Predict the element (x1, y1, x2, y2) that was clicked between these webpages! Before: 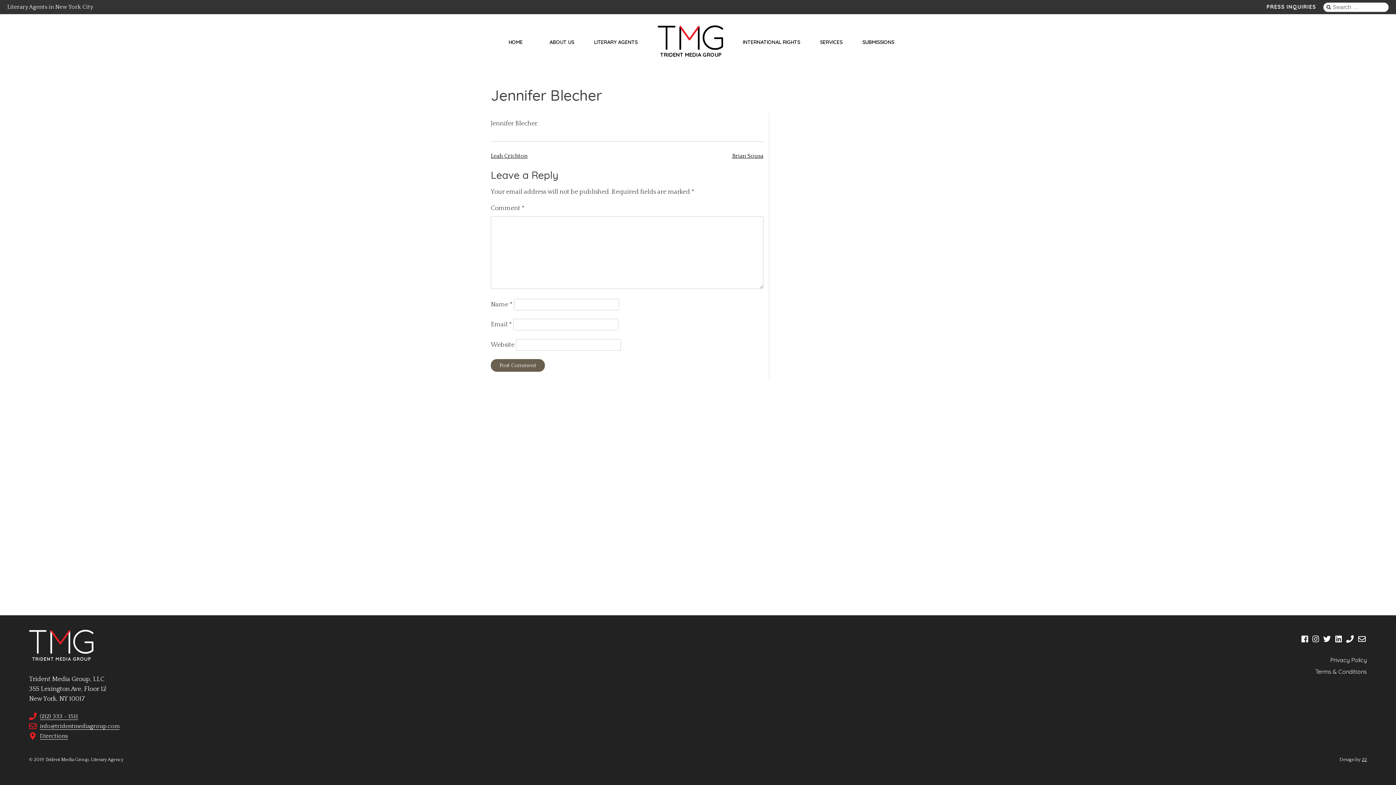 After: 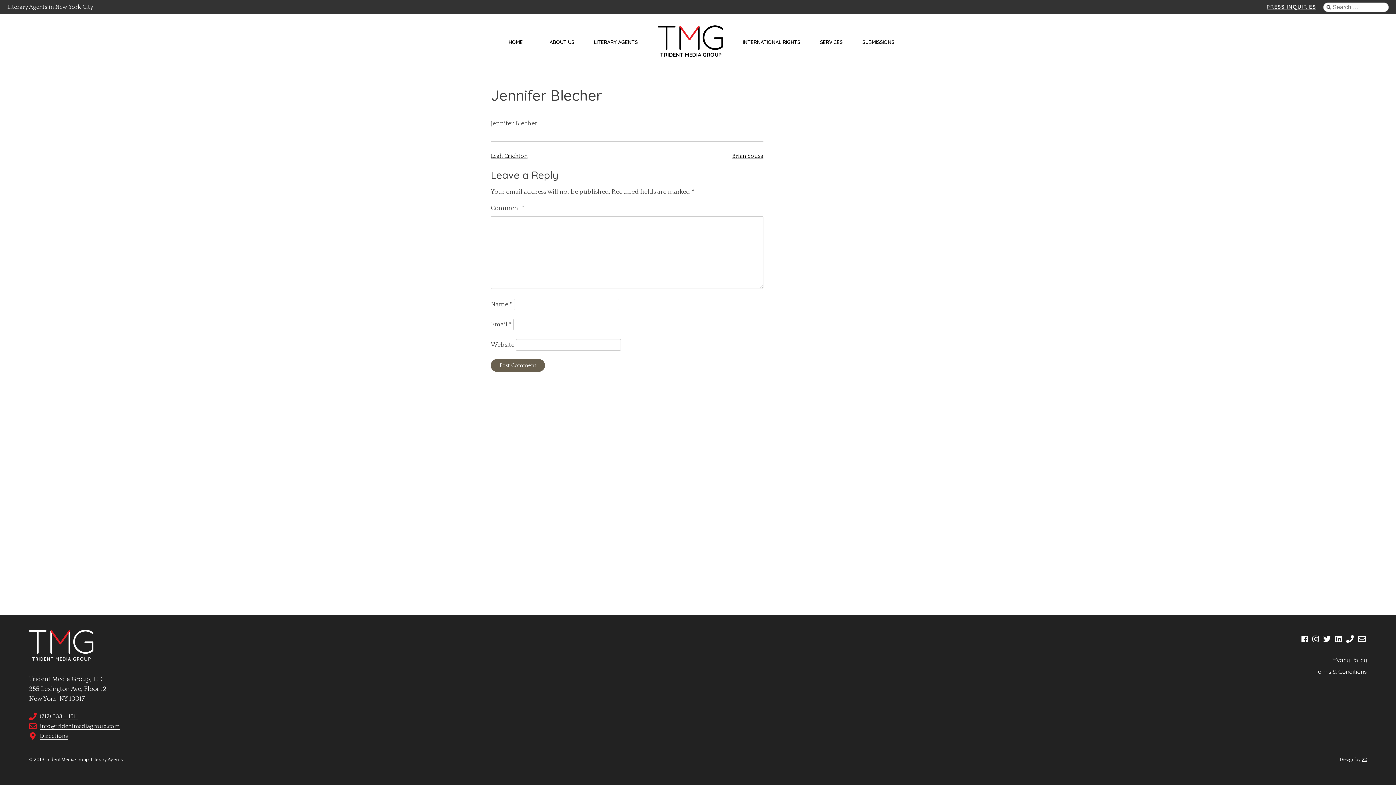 Action: label: PRESS INQUIRIES bbox: (1266, 3, 1316, 10)